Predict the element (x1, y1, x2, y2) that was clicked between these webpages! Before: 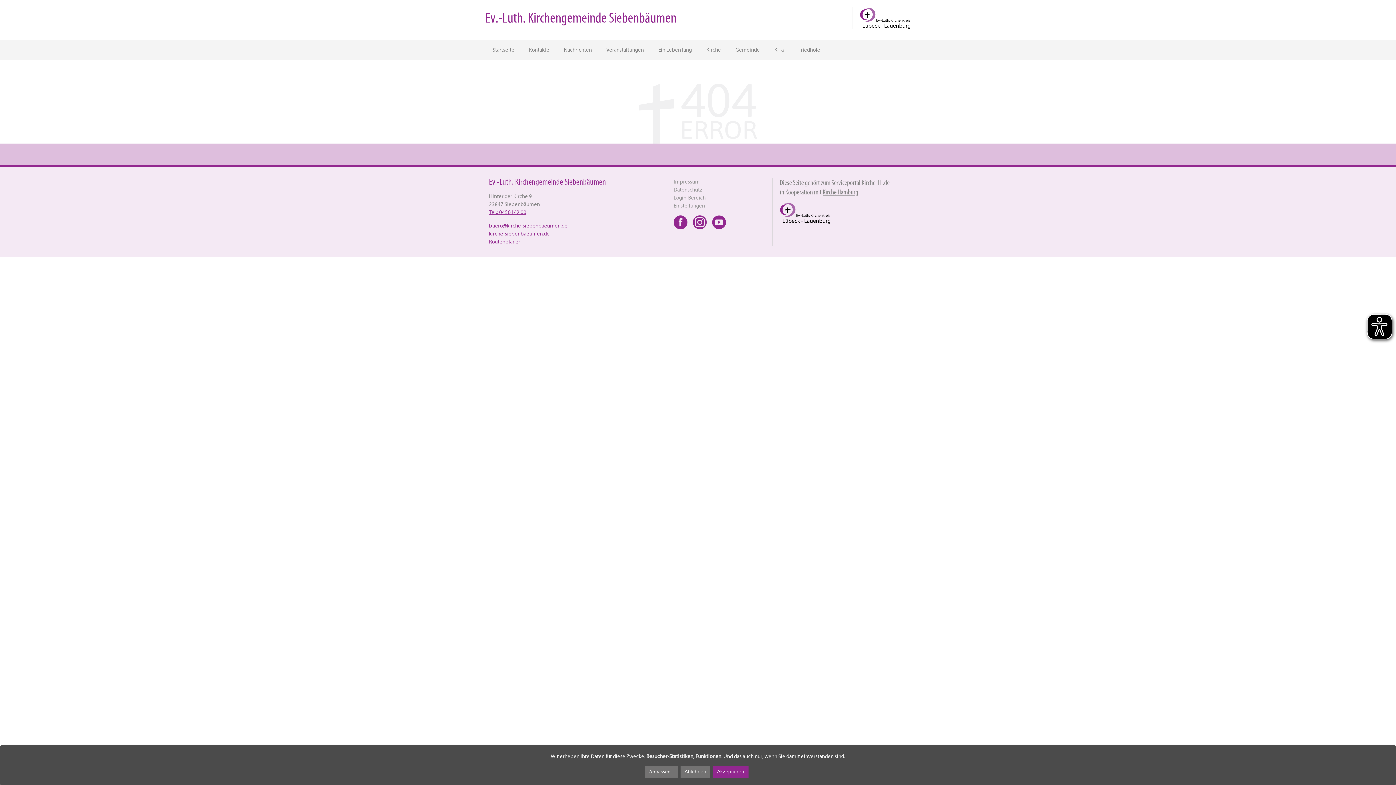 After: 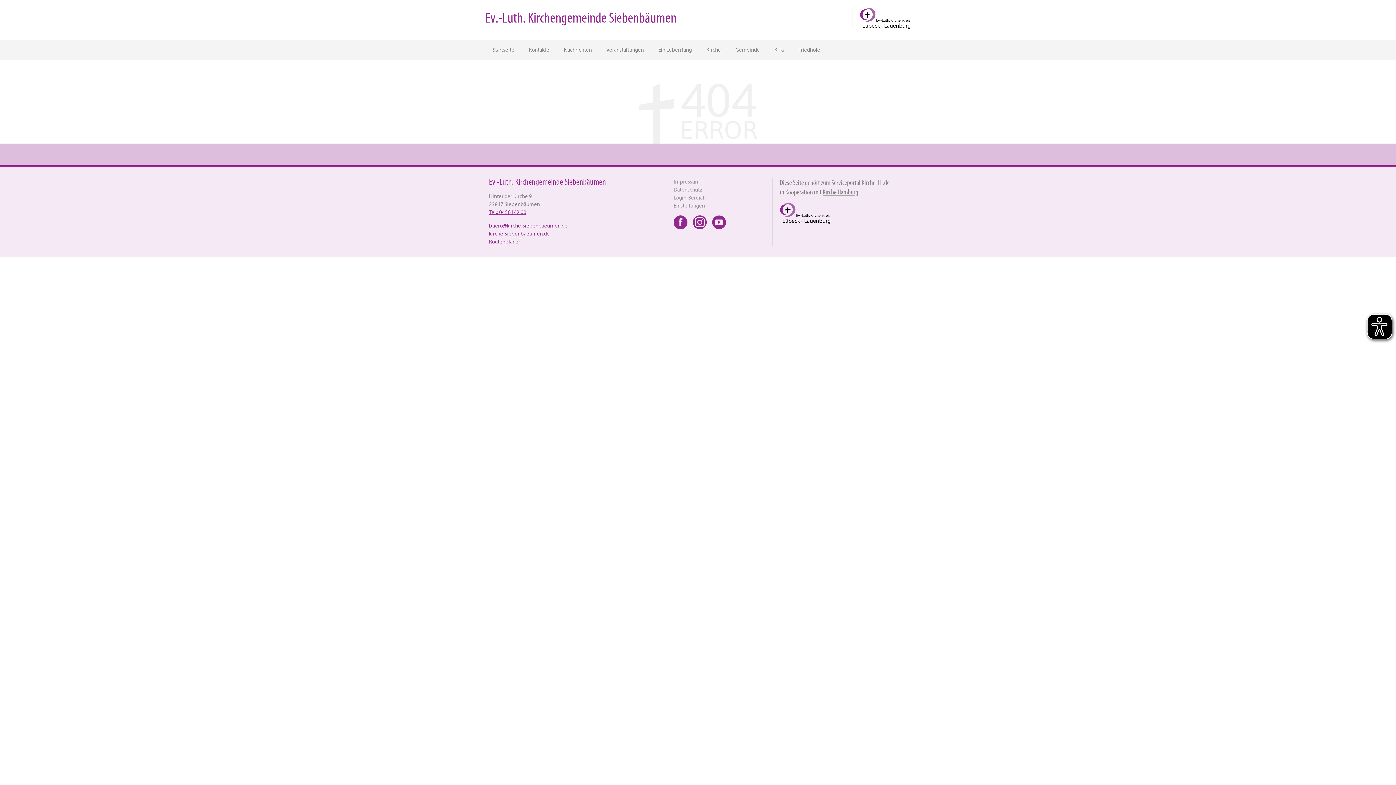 Action: bbox: (680, 766, 710, 778) label: Ablehnen